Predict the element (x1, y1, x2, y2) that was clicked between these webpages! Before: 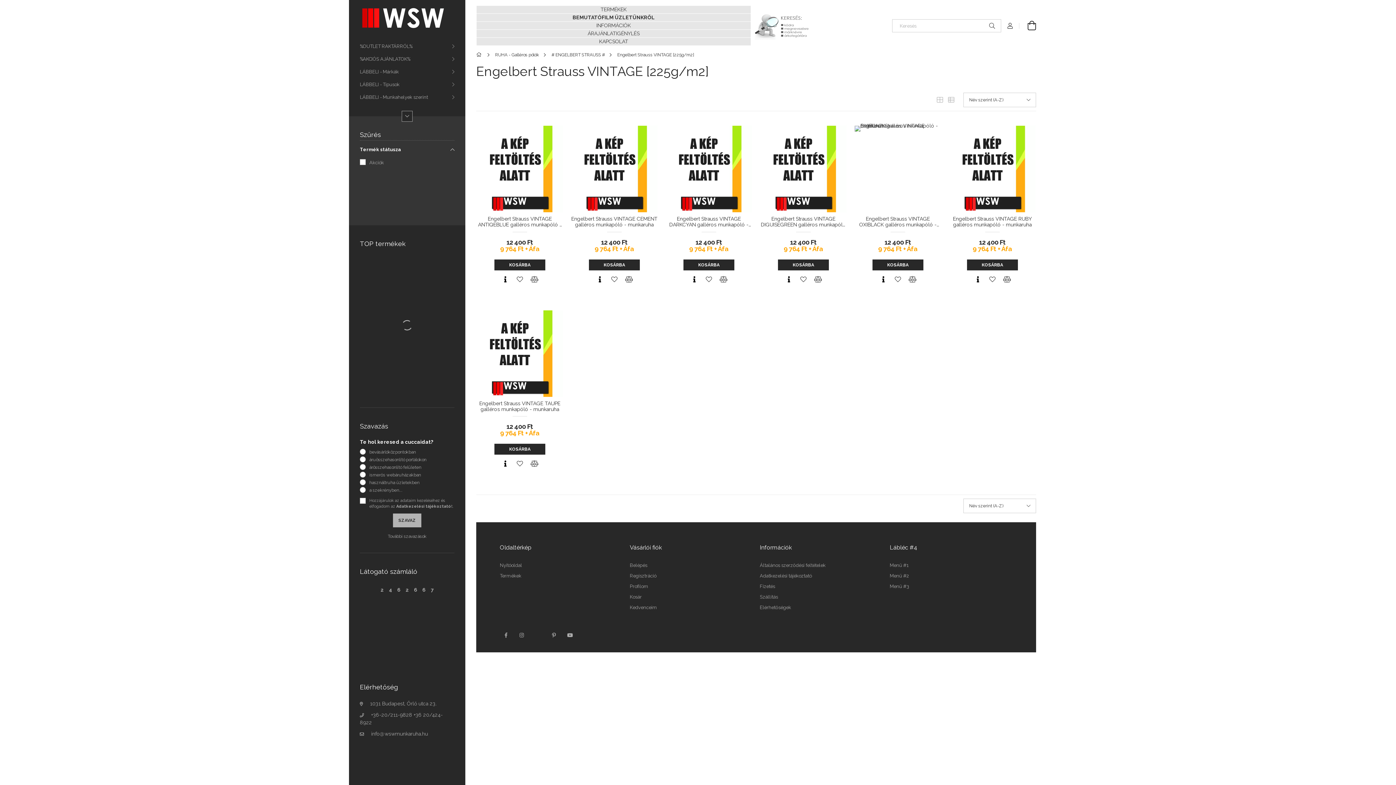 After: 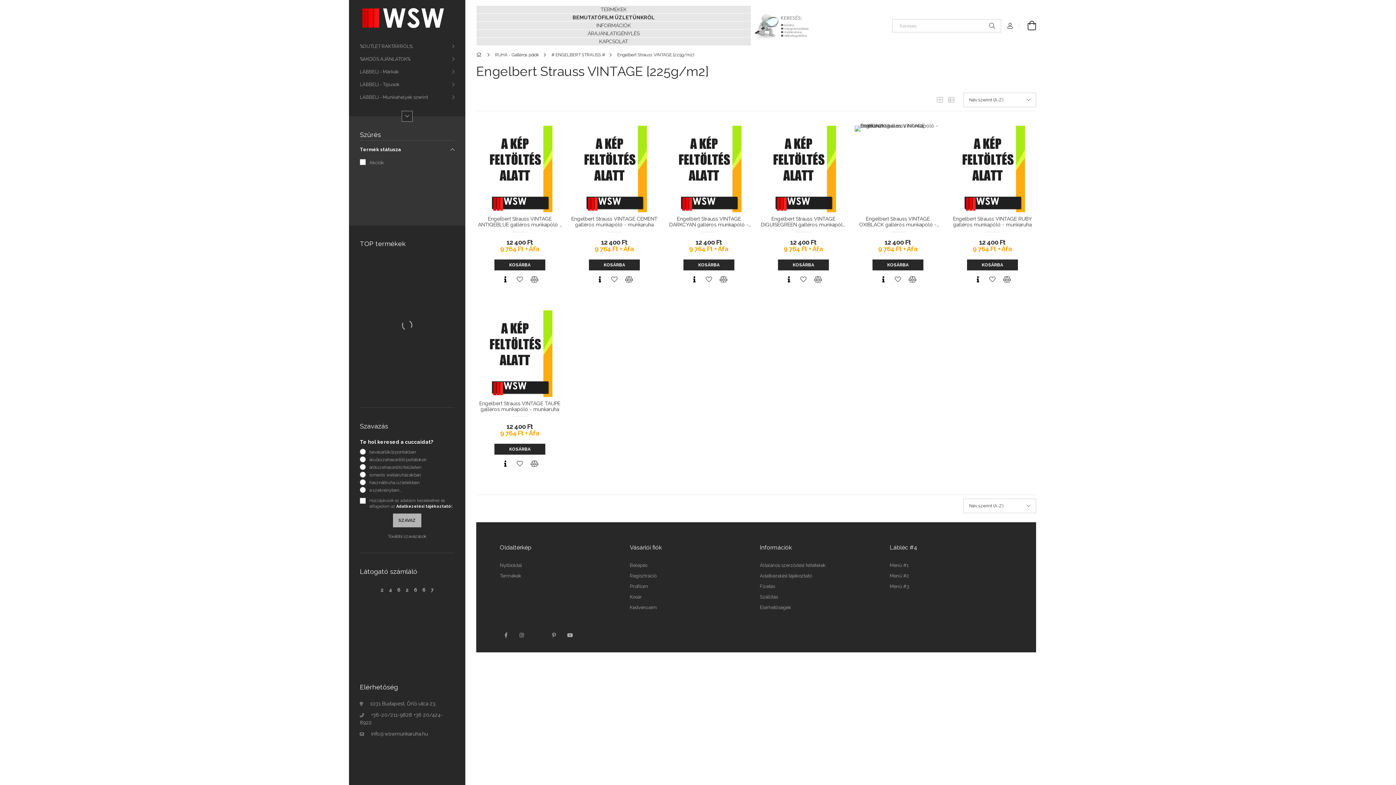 Action: bbox: (396, 504, 451, 509) label: Adatkezelési tájékoztató